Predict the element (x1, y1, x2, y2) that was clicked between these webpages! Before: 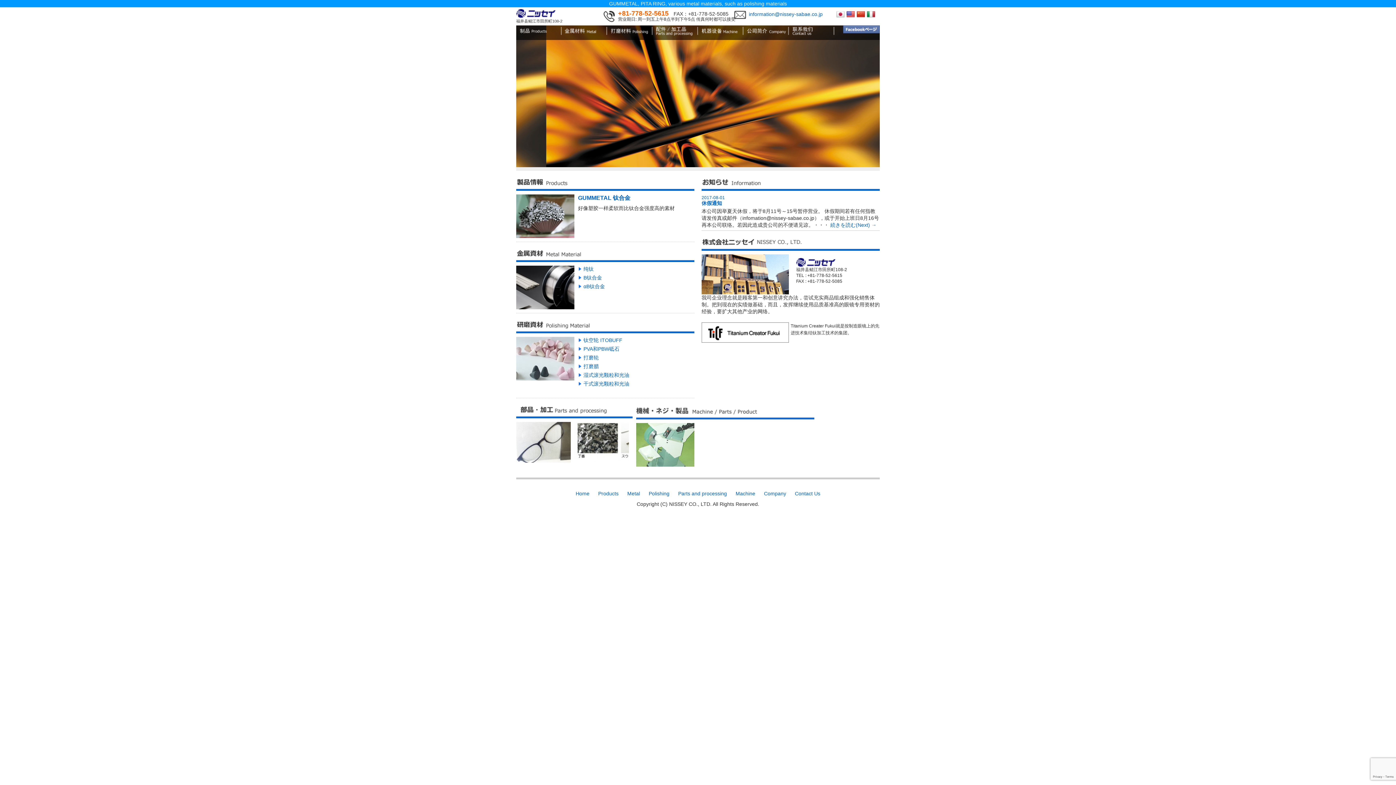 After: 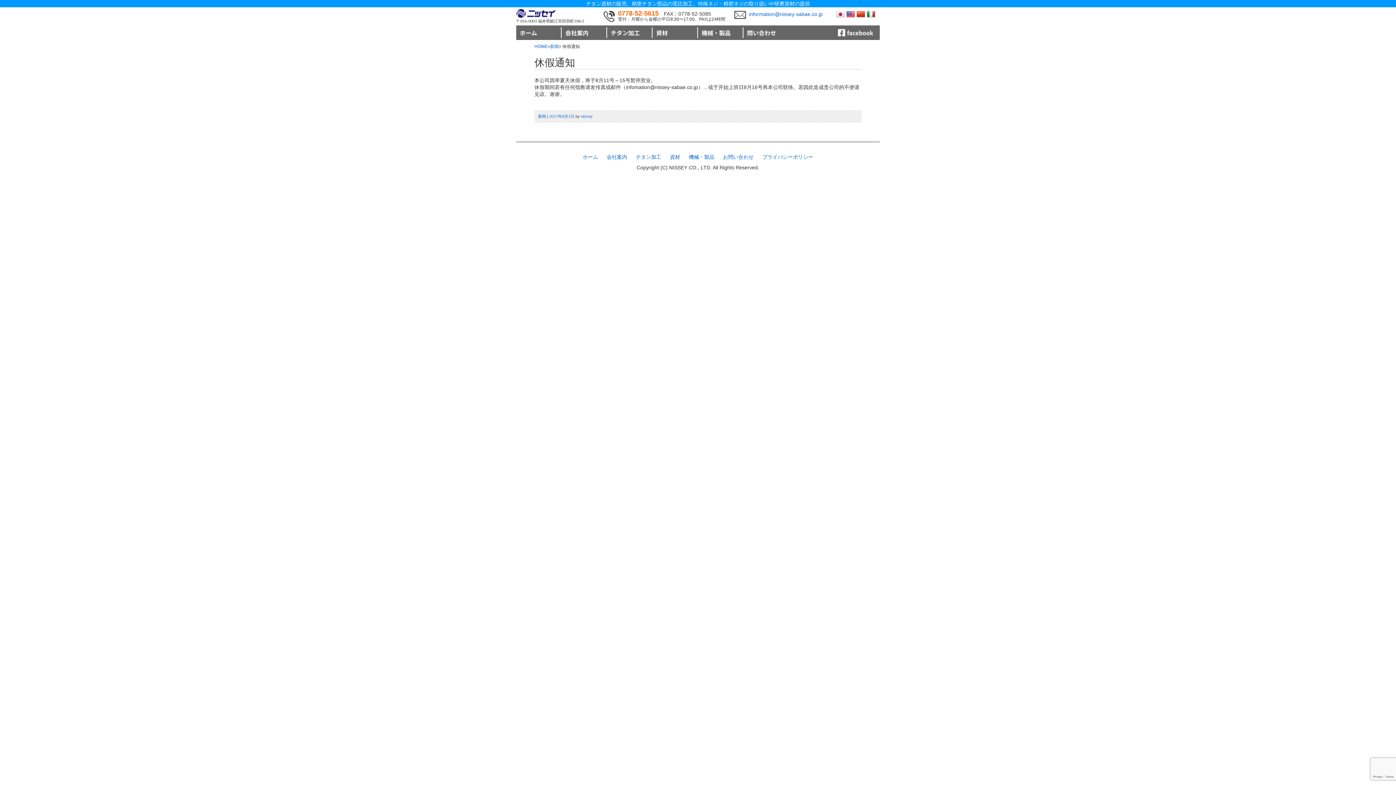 Action: label: 続きを読む(Next) → bbox: (830, 222, 876, 228)